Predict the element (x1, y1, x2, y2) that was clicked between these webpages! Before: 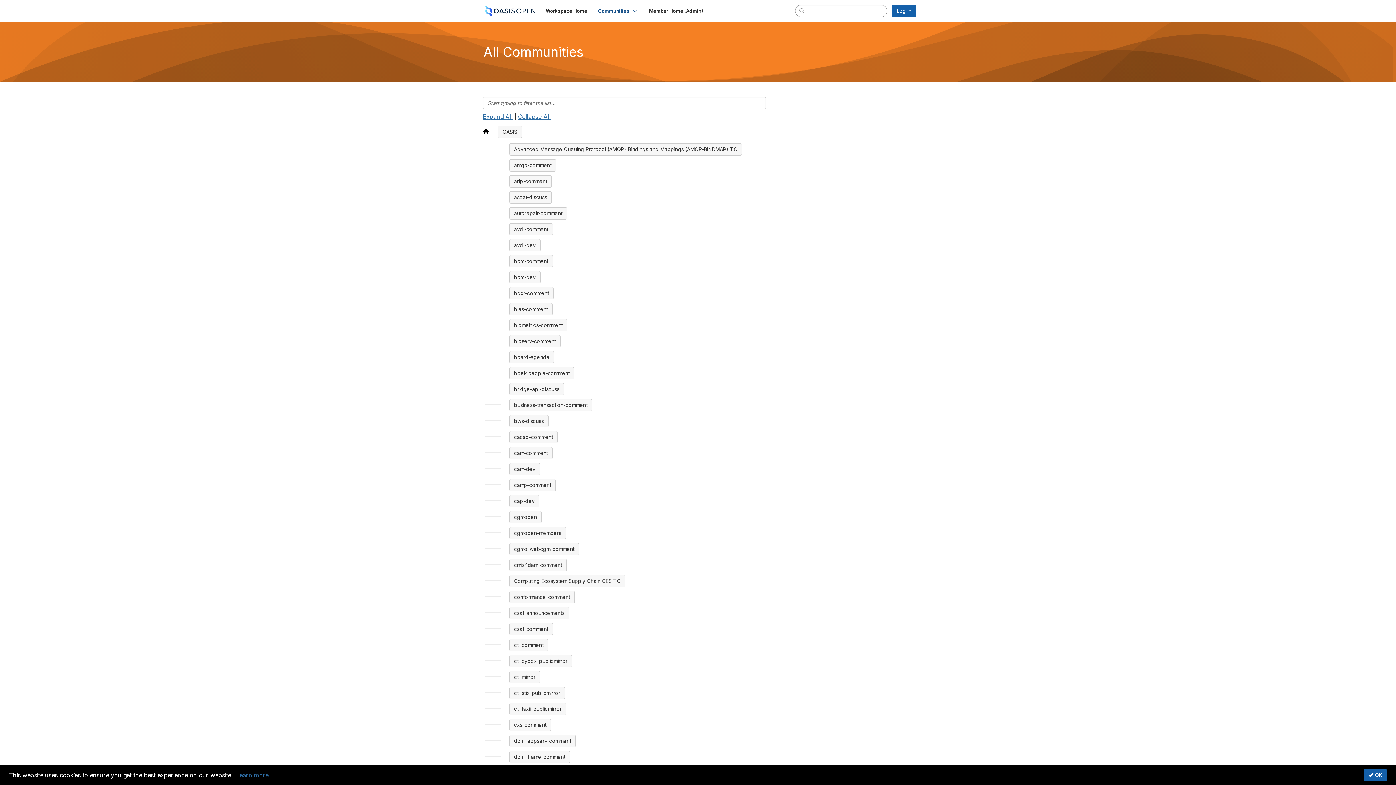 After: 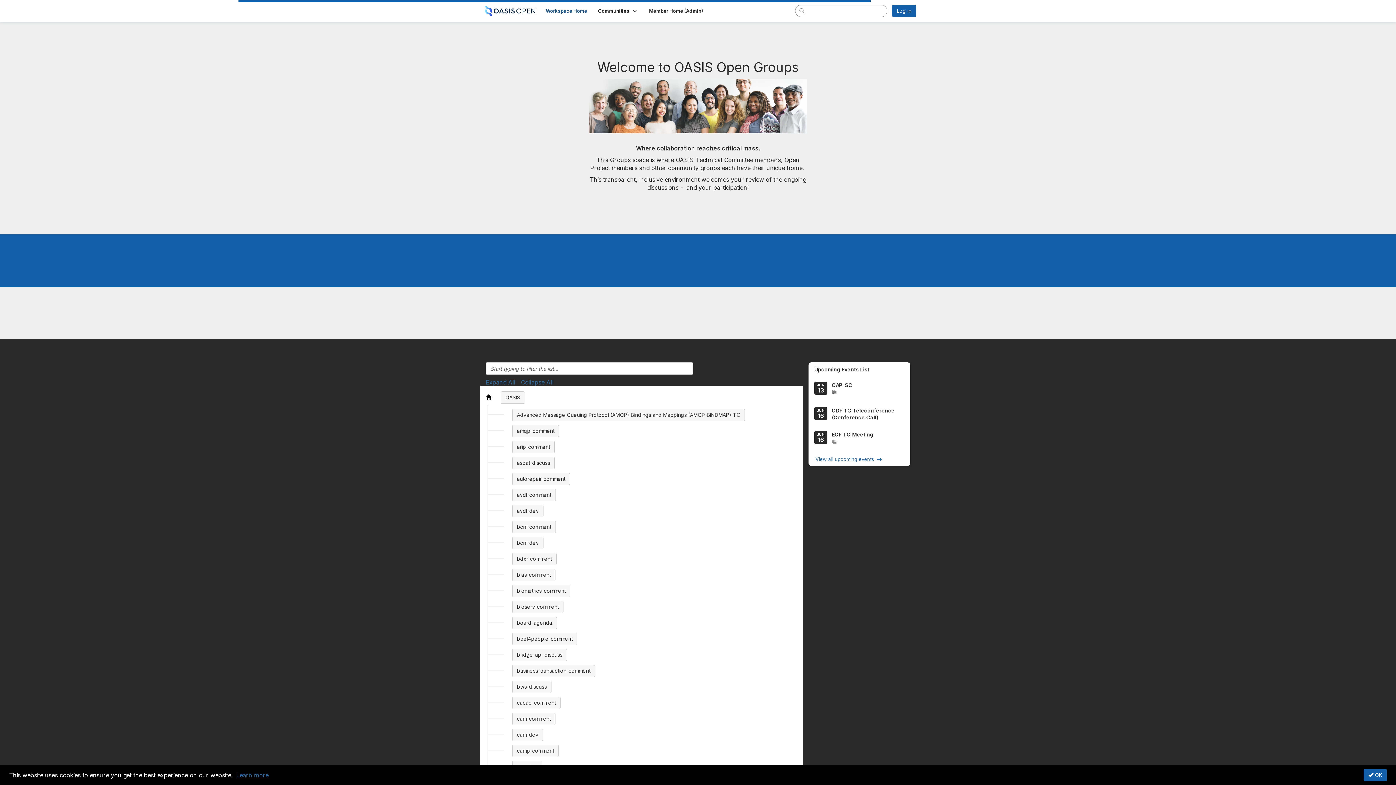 Action: bbox: (482, 7, 538, 13)